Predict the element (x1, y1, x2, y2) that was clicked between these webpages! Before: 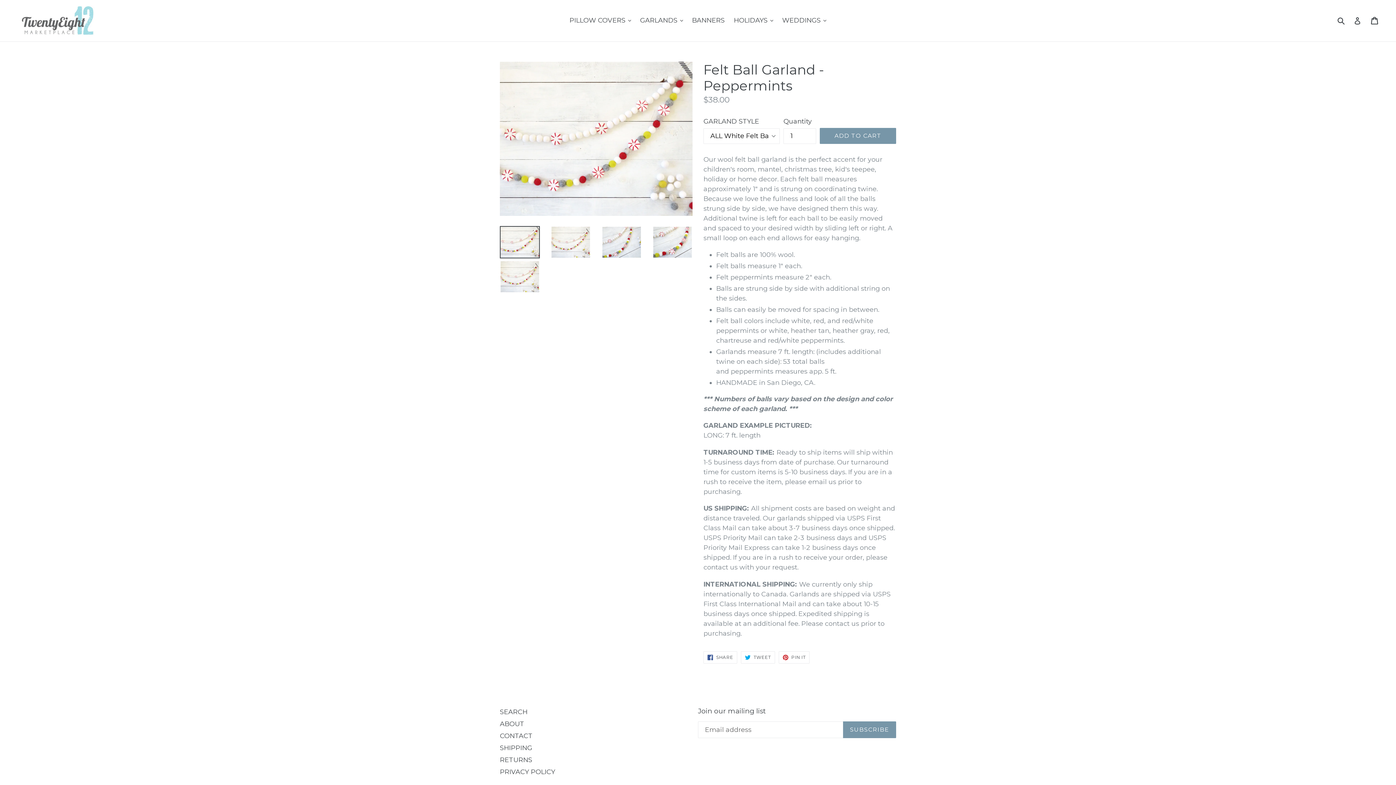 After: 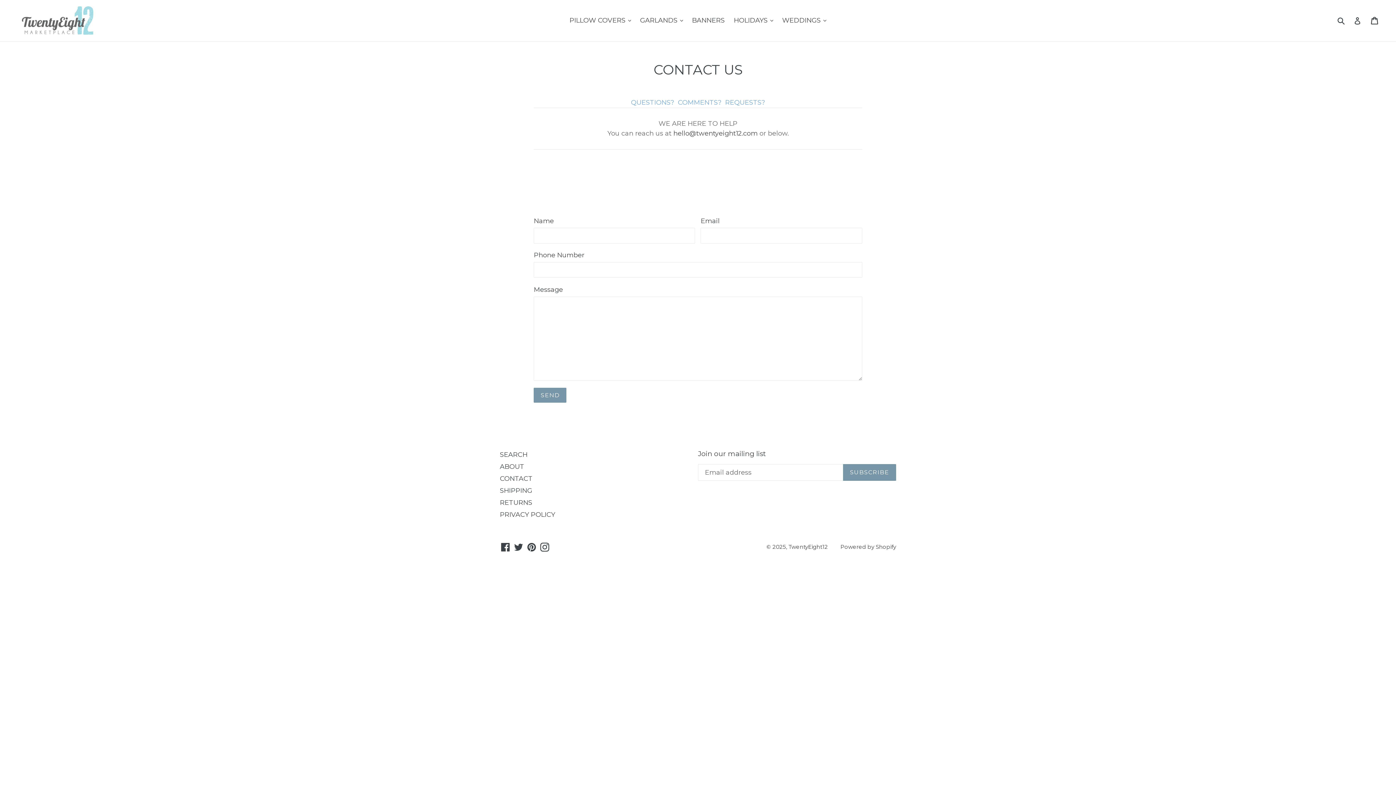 Action: bbox: (500, 732, 532, 740) label: CONTACT